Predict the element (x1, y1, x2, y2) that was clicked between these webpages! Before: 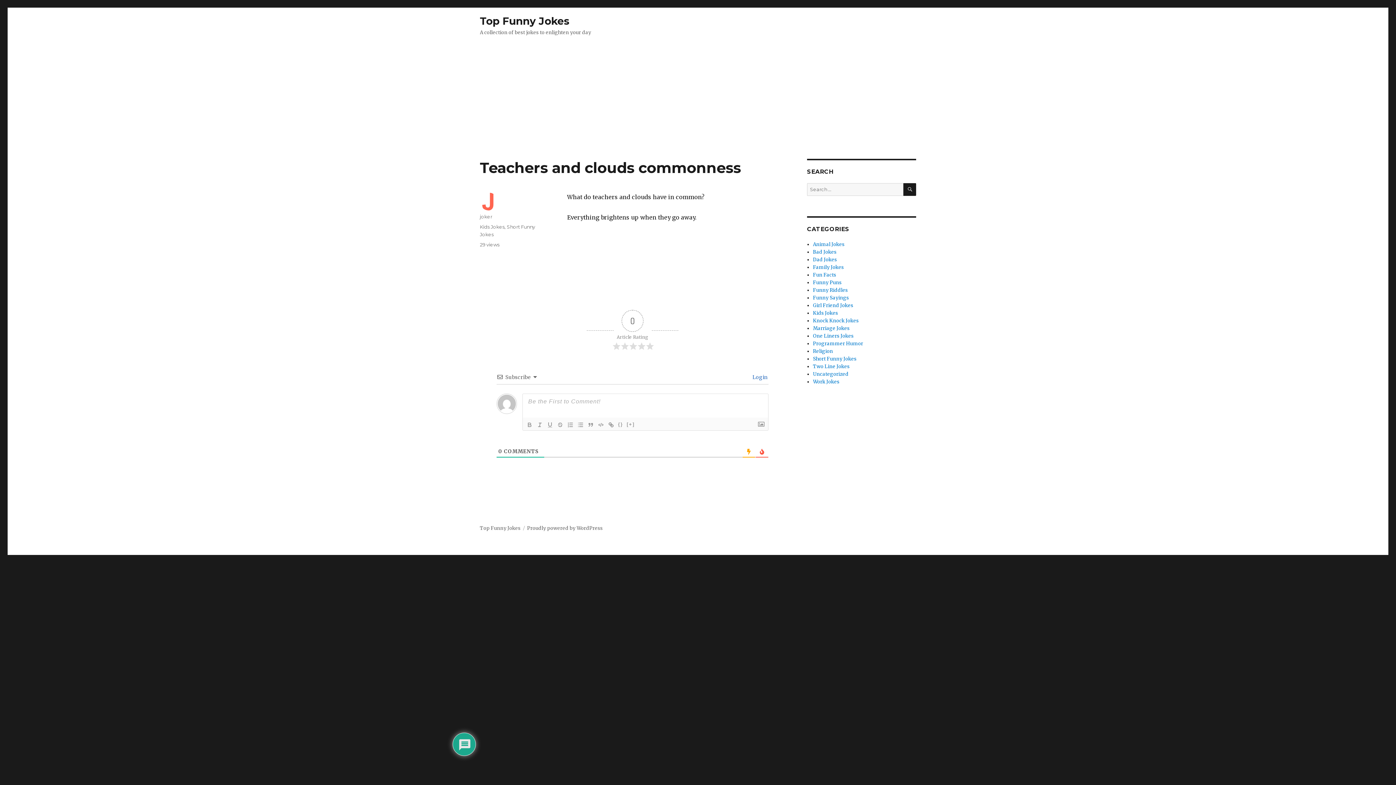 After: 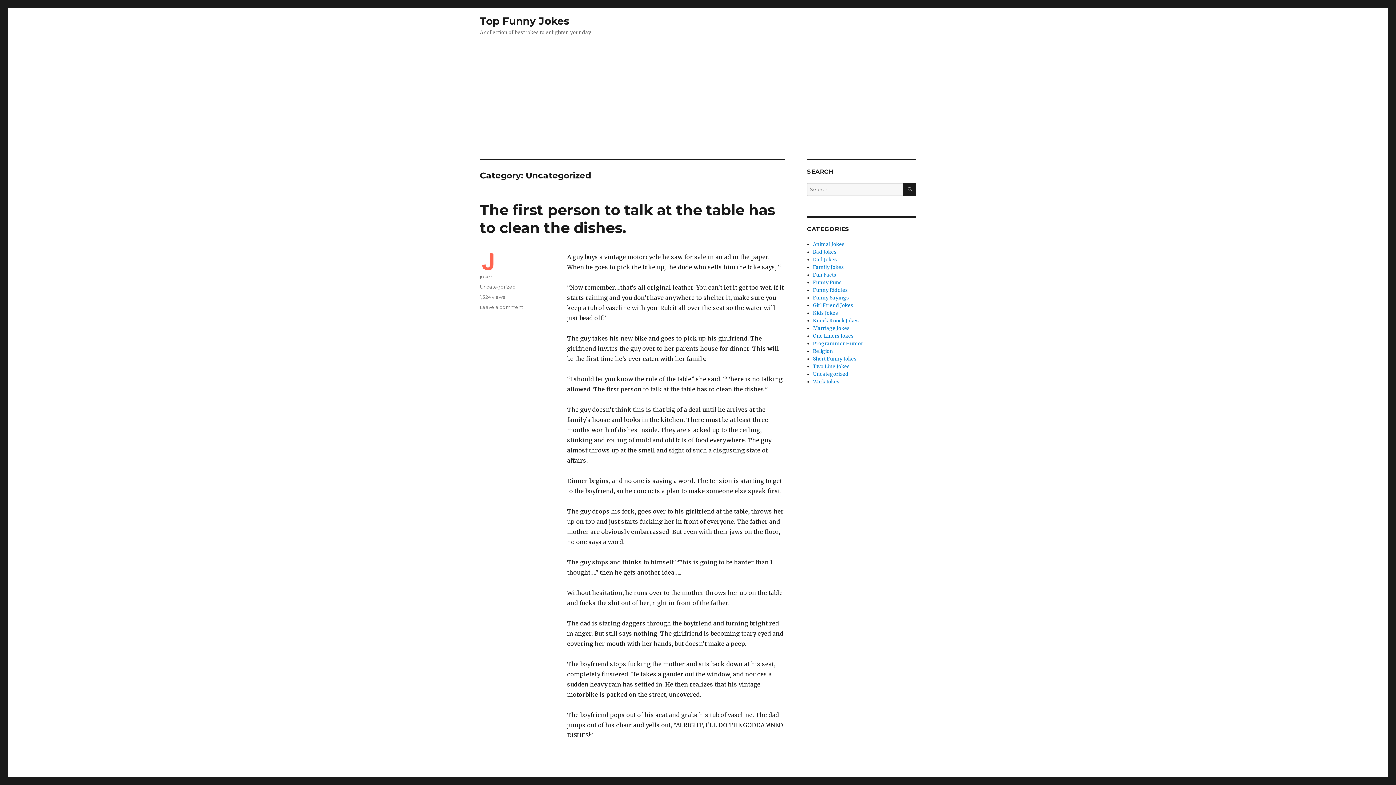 Action: label: Uncategorized bbox: (813, 371, 848, 377)